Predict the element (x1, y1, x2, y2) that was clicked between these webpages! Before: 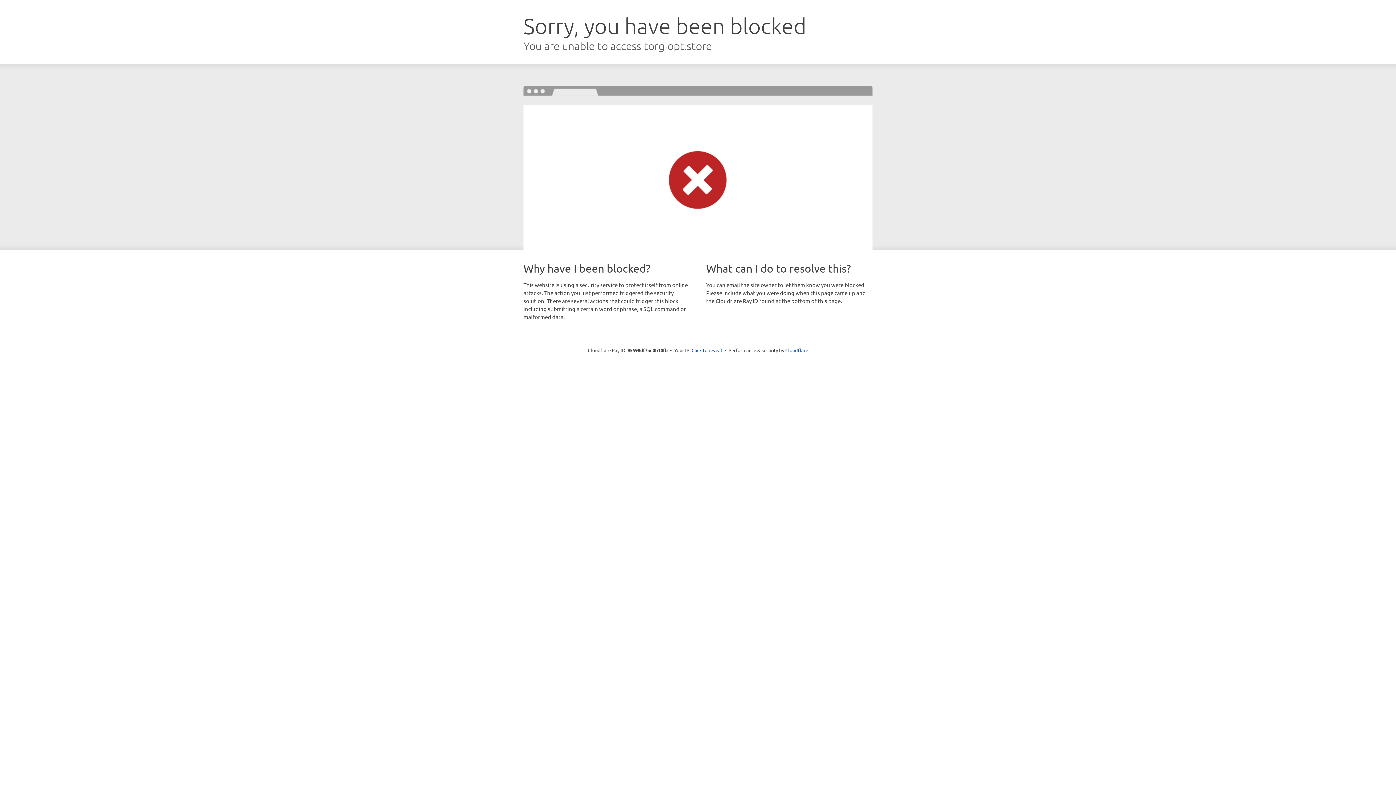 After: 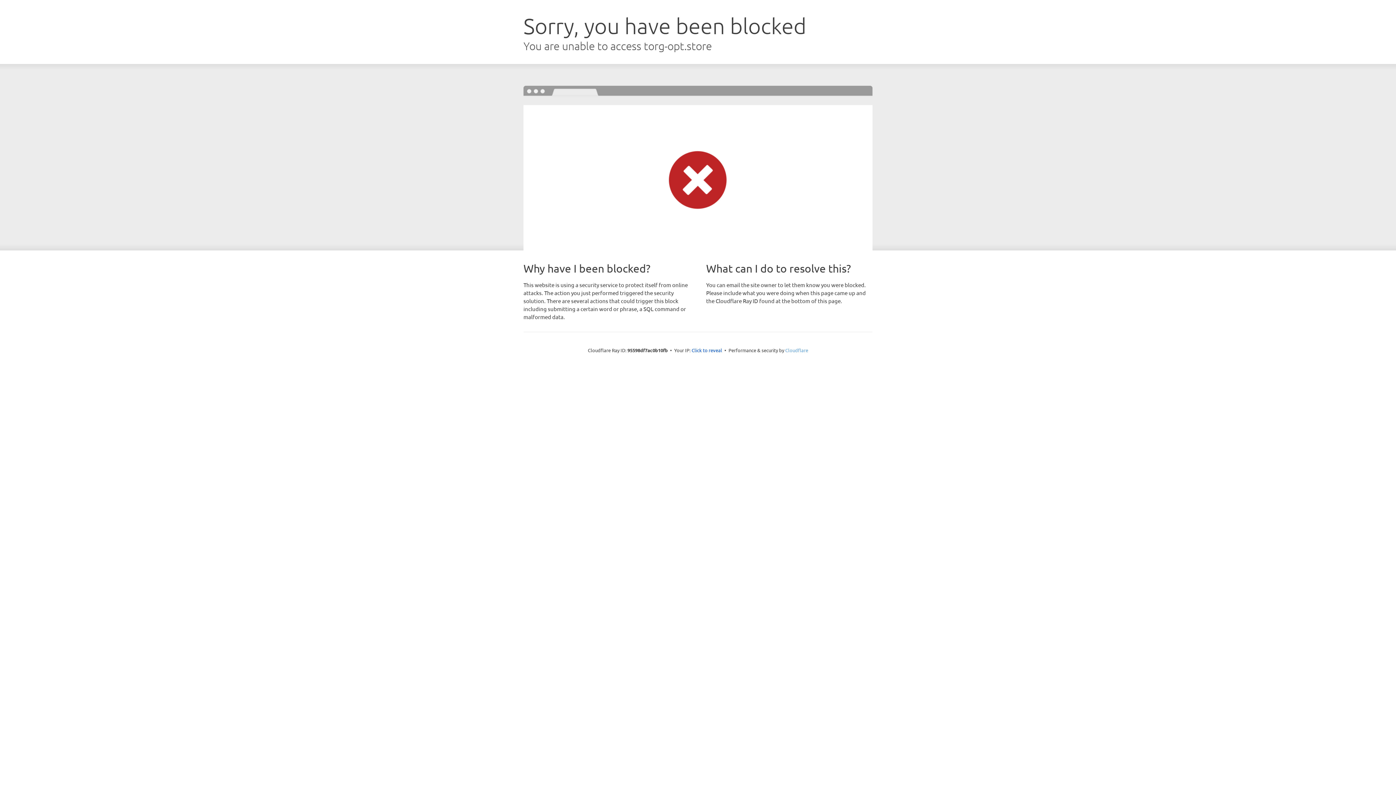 Action: bbox: (785, 347, 808, 353) label: Cloudflare